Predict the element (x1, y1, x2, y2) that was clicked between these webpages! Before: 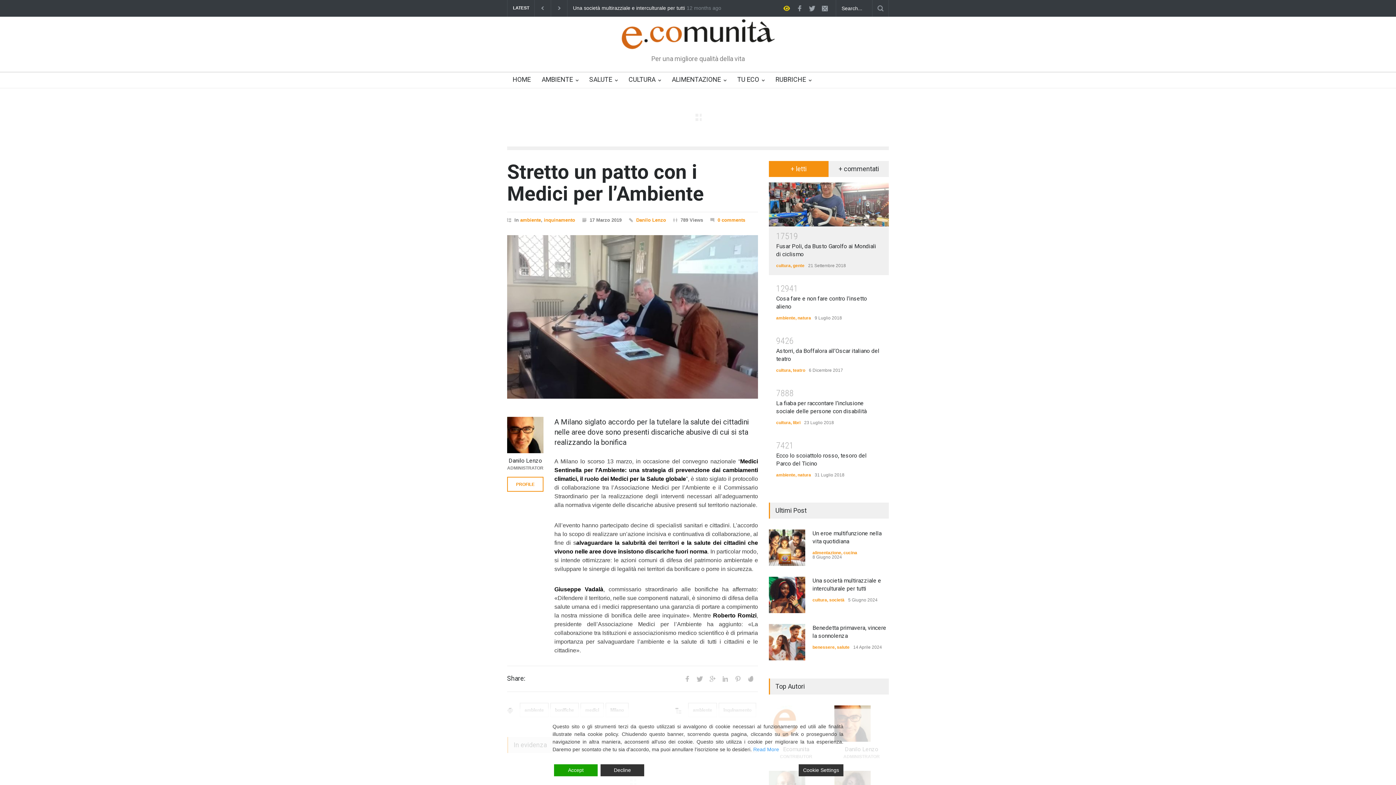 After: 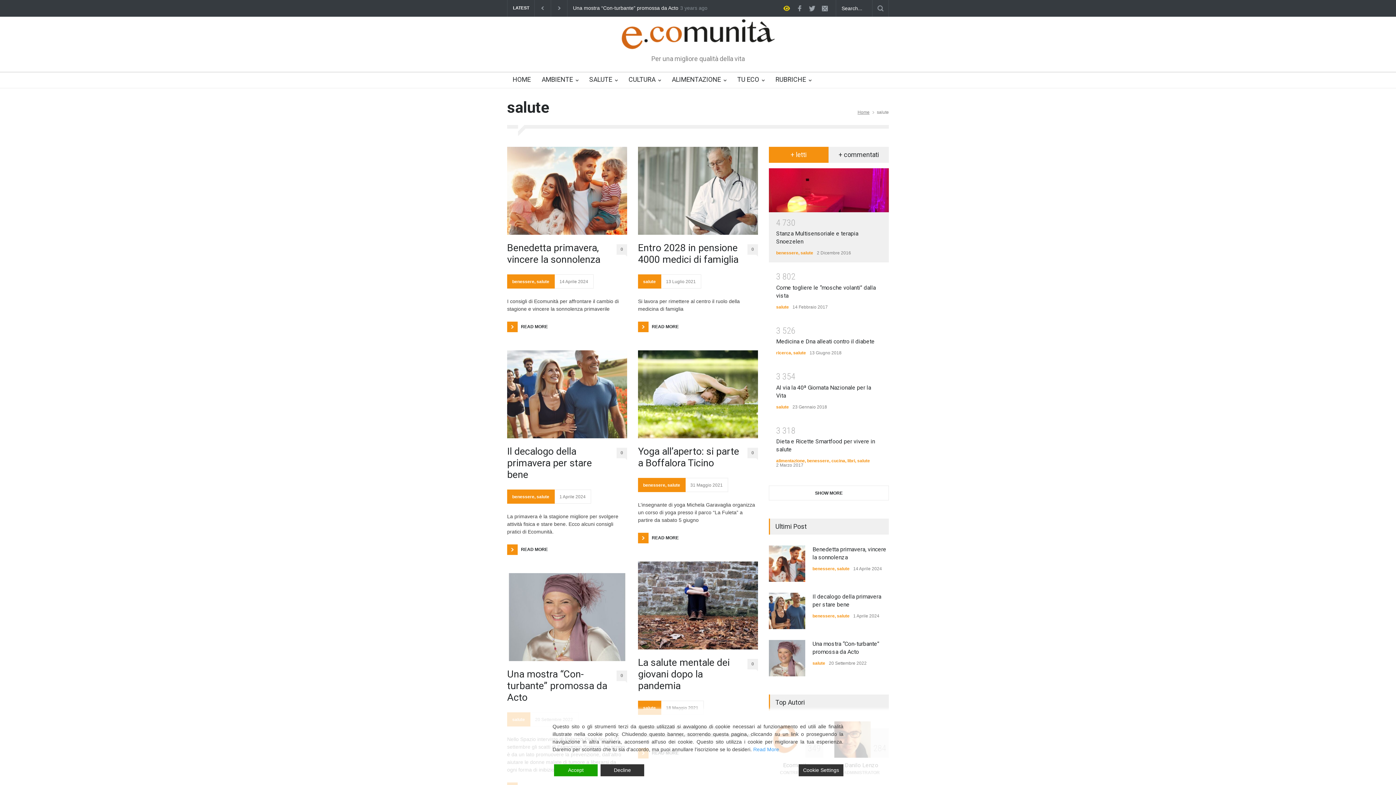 Action: label: salute bbox: (837, 645, 849, 650)